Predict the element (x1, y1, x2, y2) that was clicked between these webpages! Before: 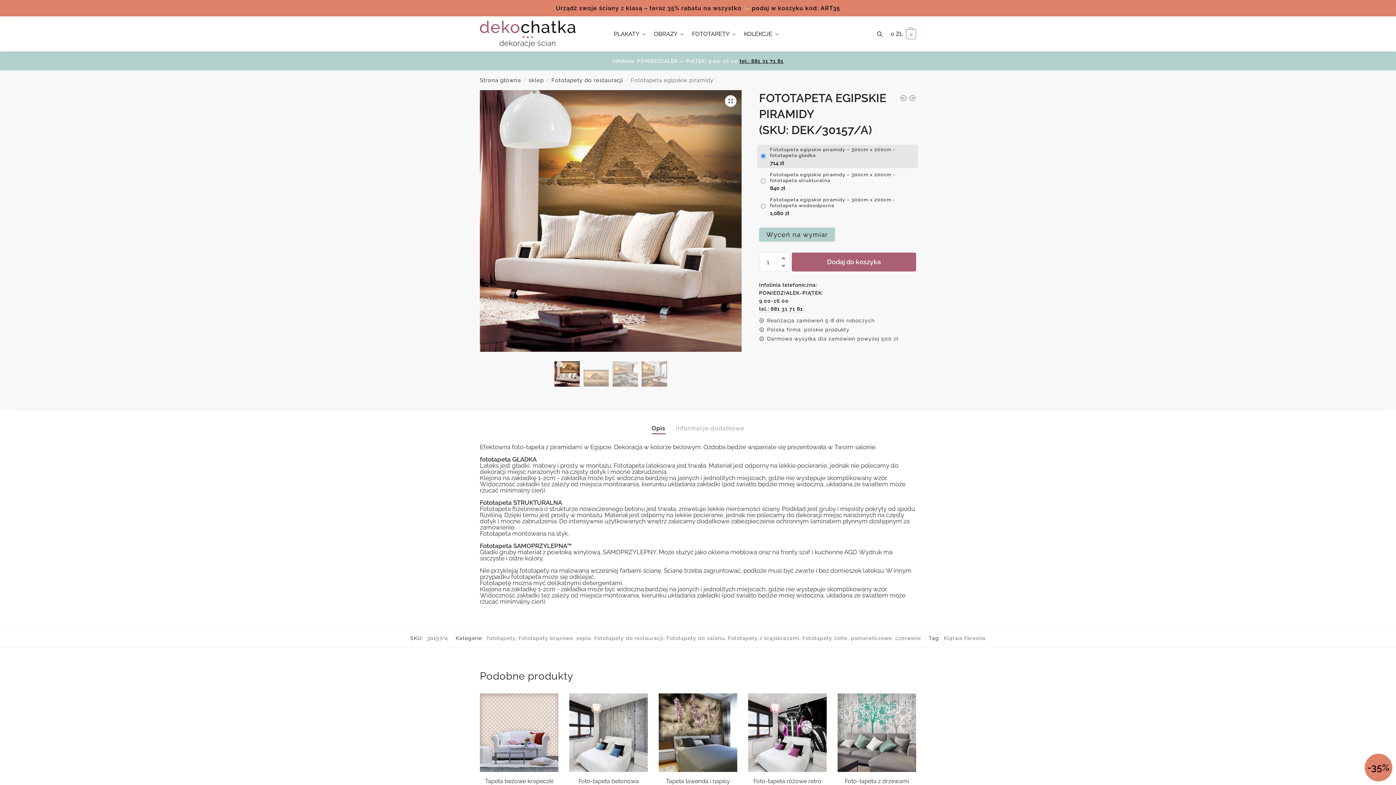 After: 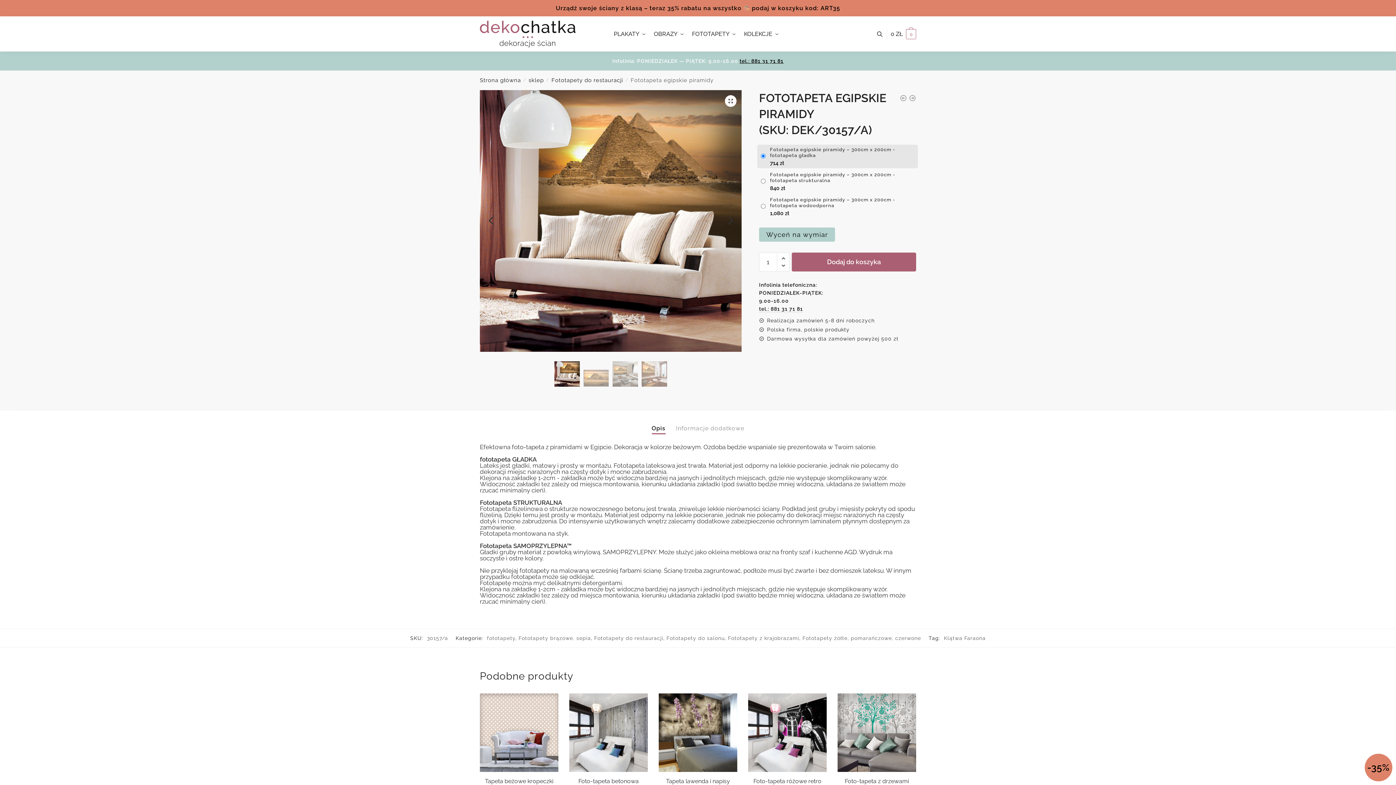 Action: bbox: (480, 90, 741, 351)